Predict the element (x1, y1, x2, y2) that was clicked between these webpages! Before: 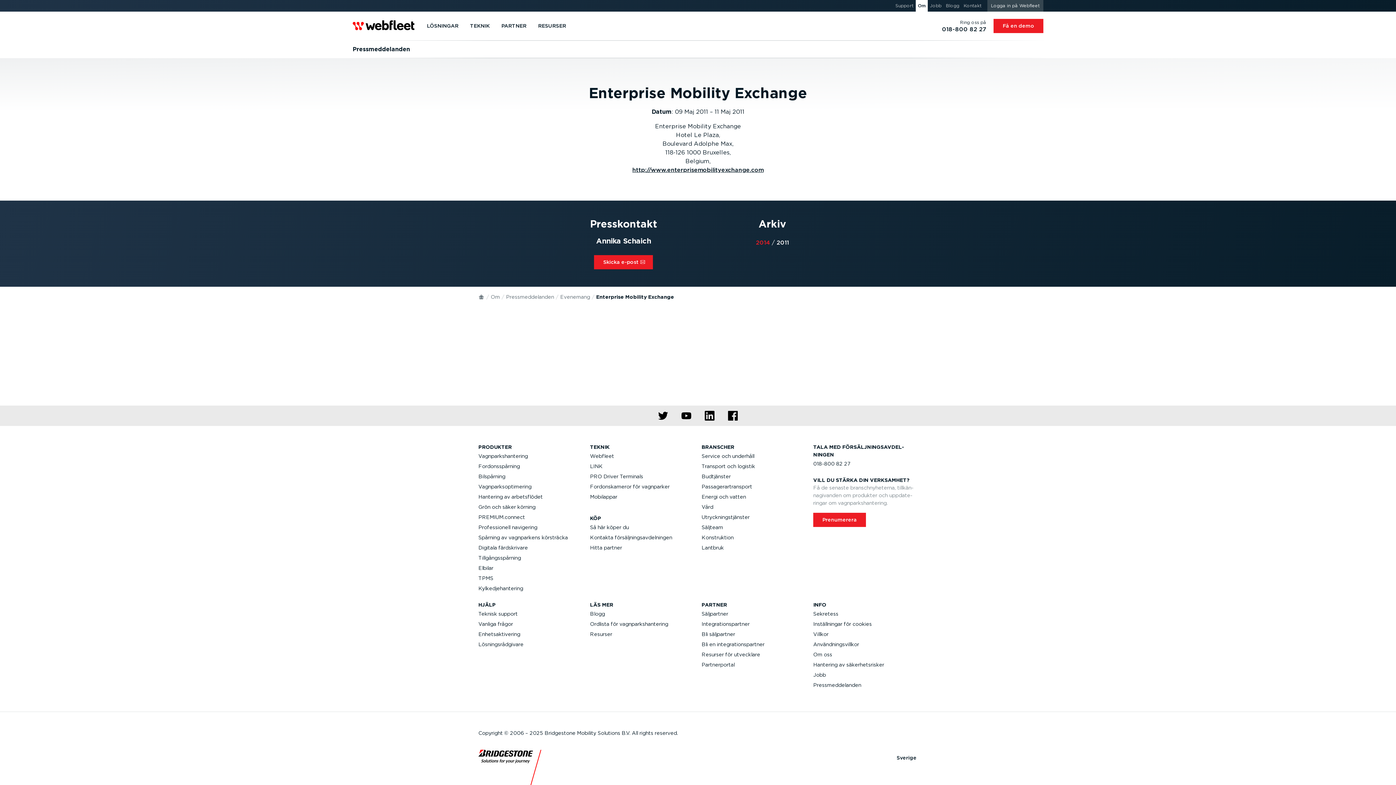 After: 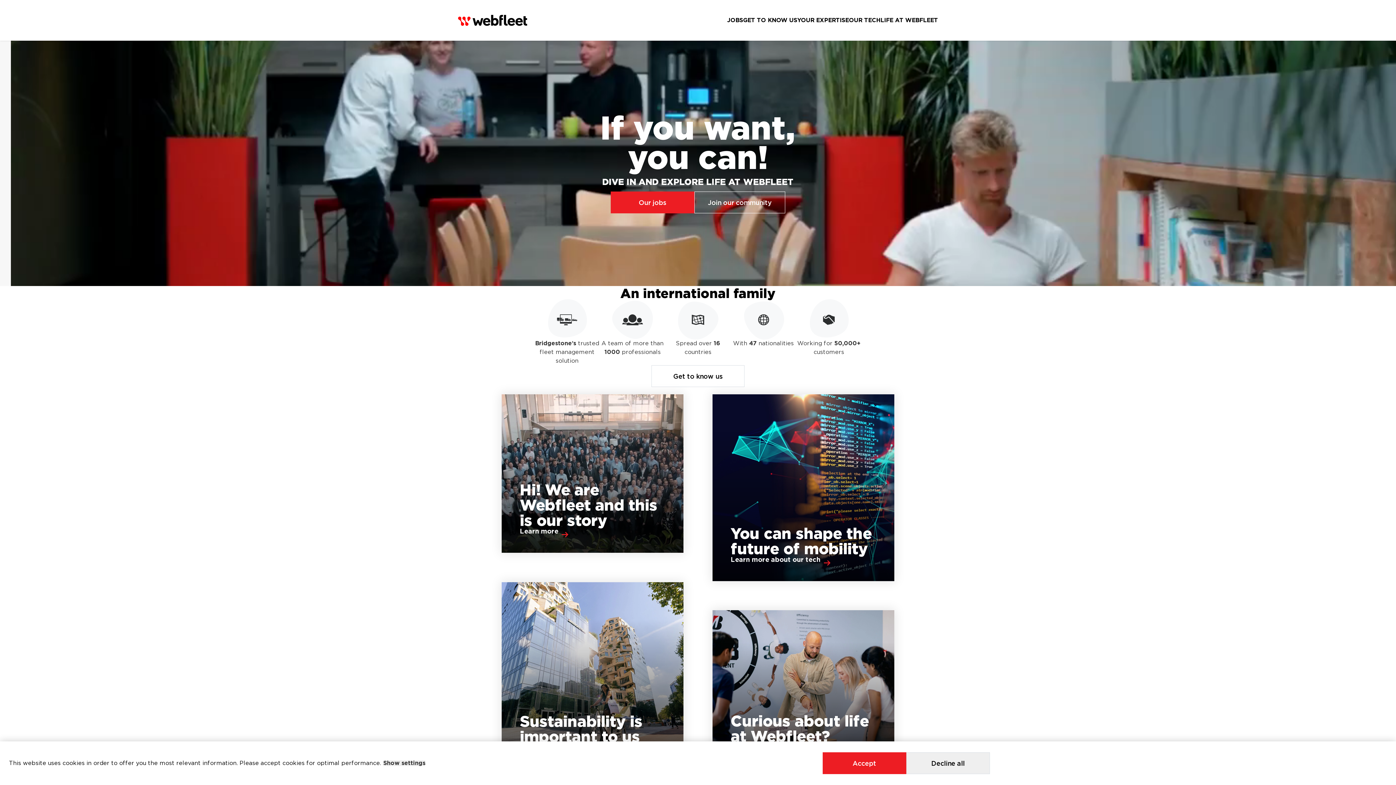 Action: bbox: (813, 670, 834, 680) label: Jobb